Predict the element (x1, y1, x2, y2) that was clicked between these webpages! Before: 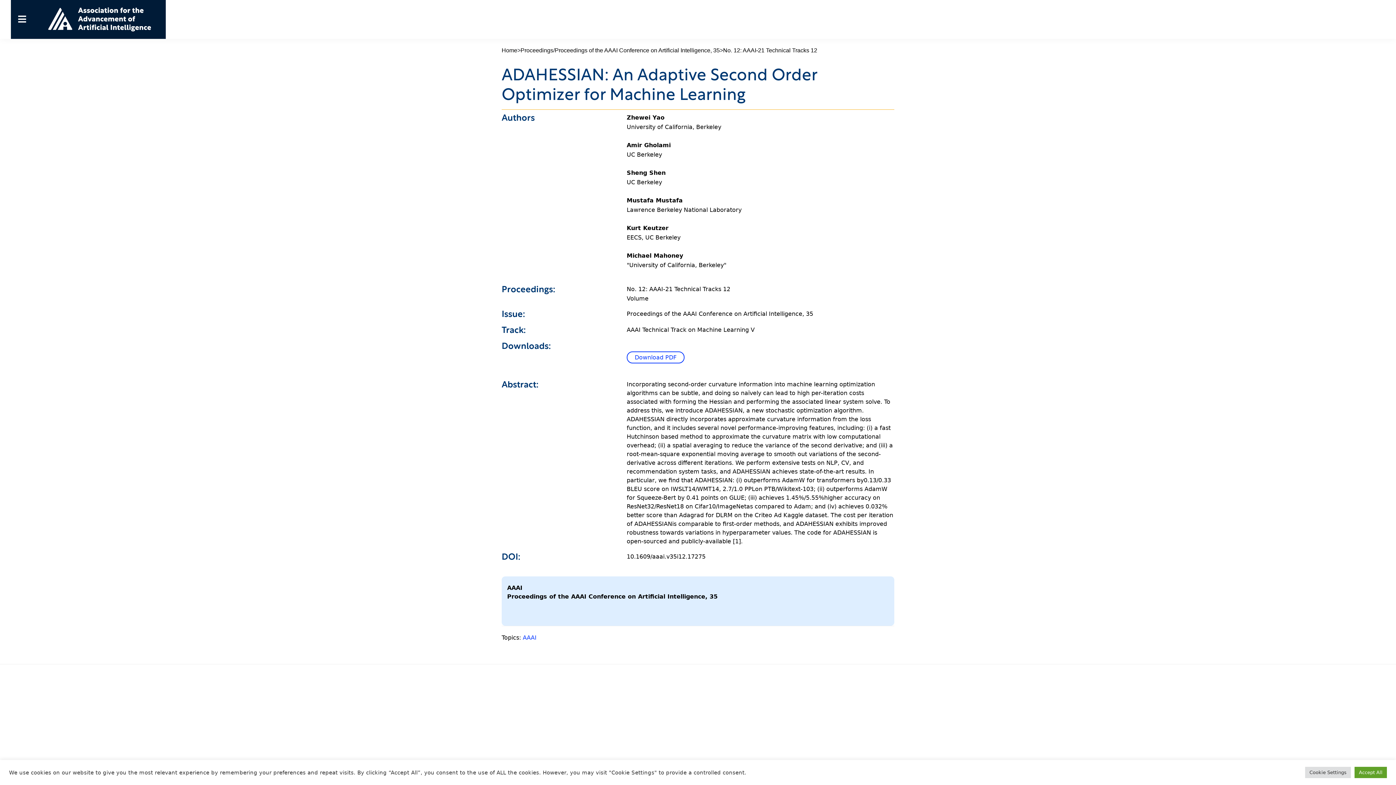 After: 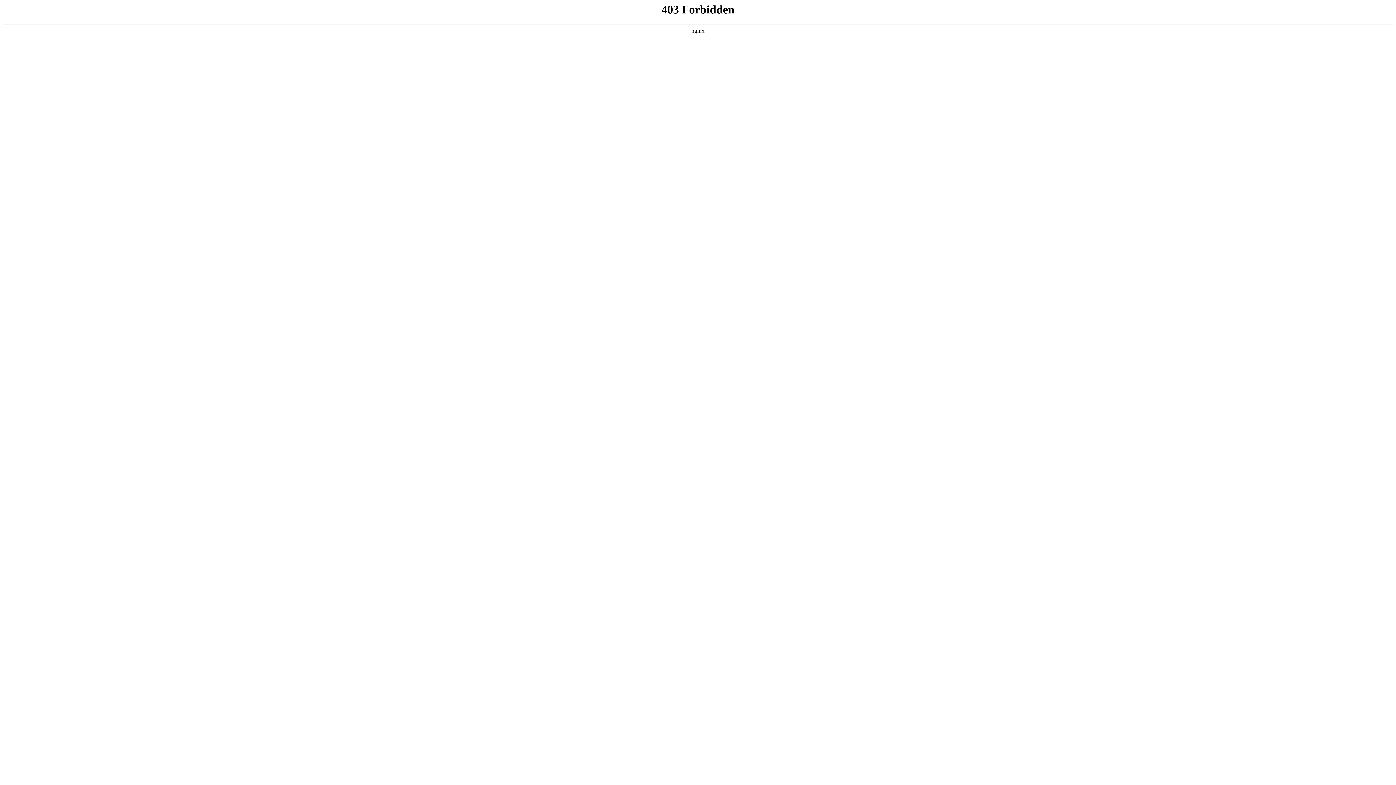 Action: bbox: (40, 5, 158, 33)